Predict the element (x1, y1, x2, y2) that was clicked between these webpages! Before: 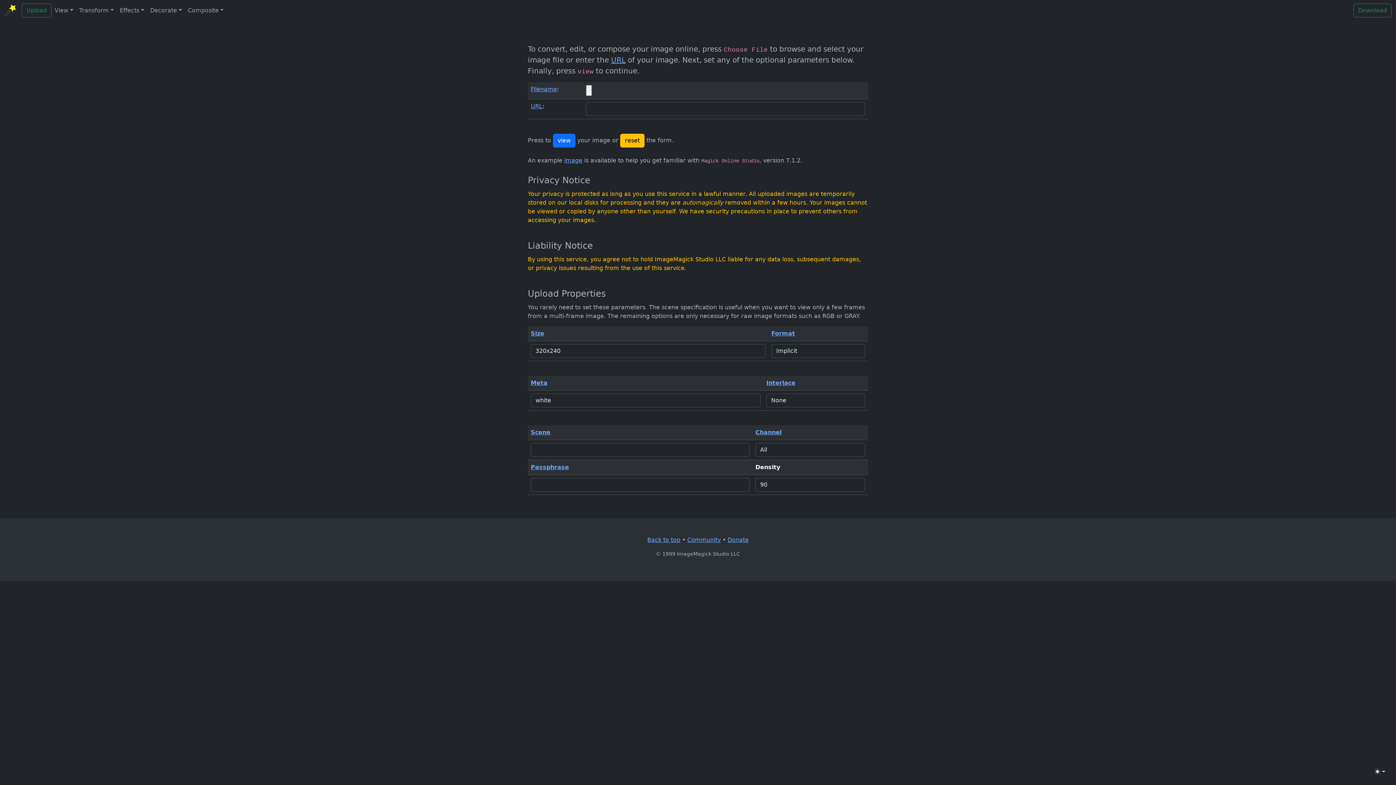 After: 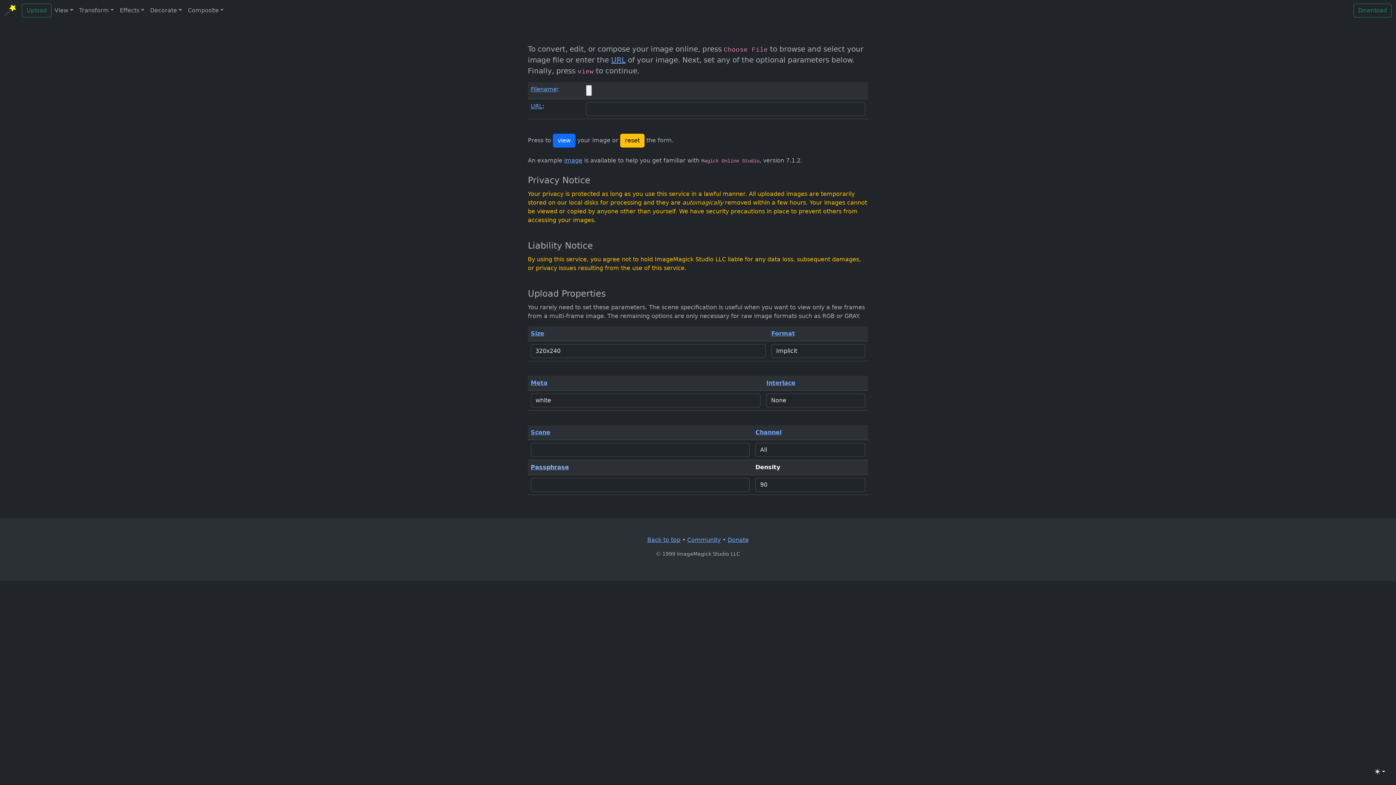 Action: bbox: (530, 464, 569, 470) label: Passphrase